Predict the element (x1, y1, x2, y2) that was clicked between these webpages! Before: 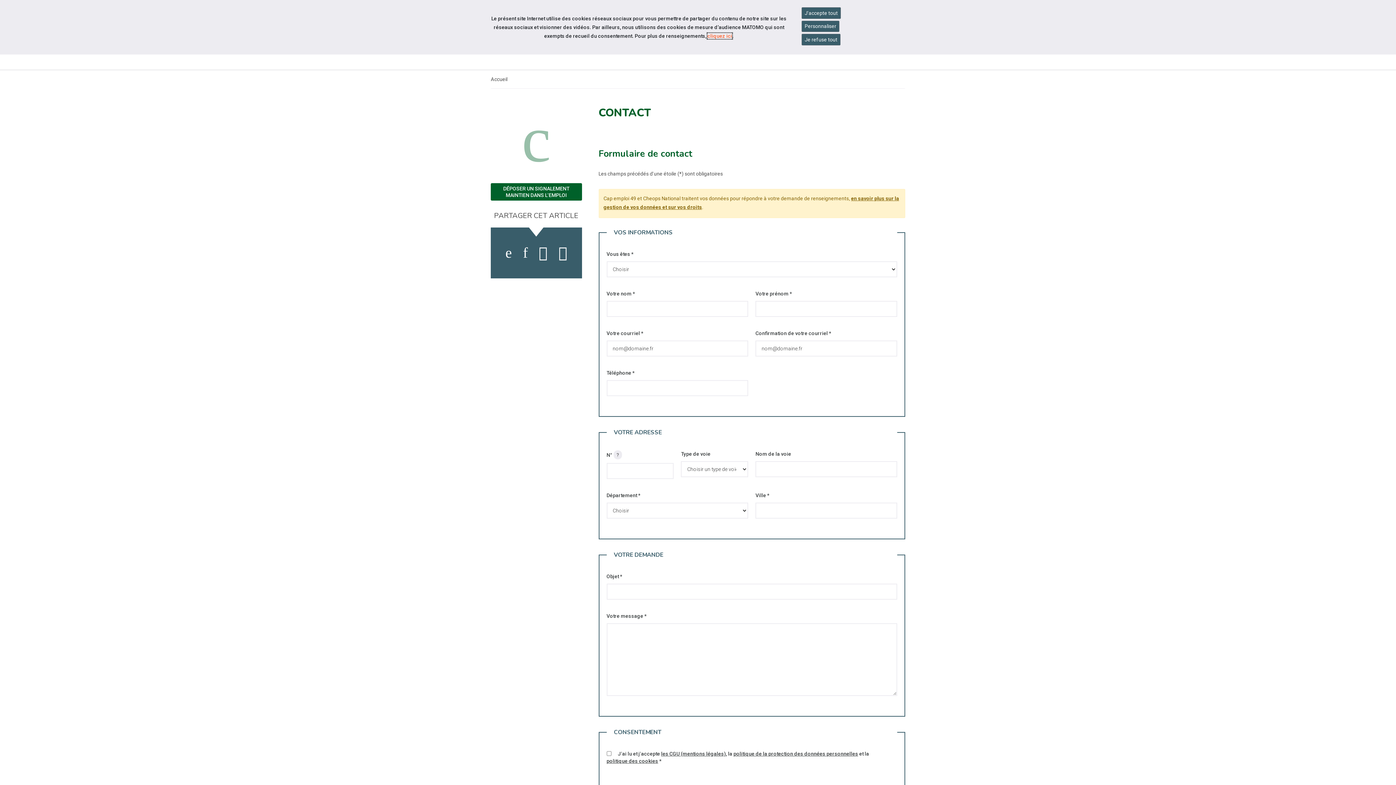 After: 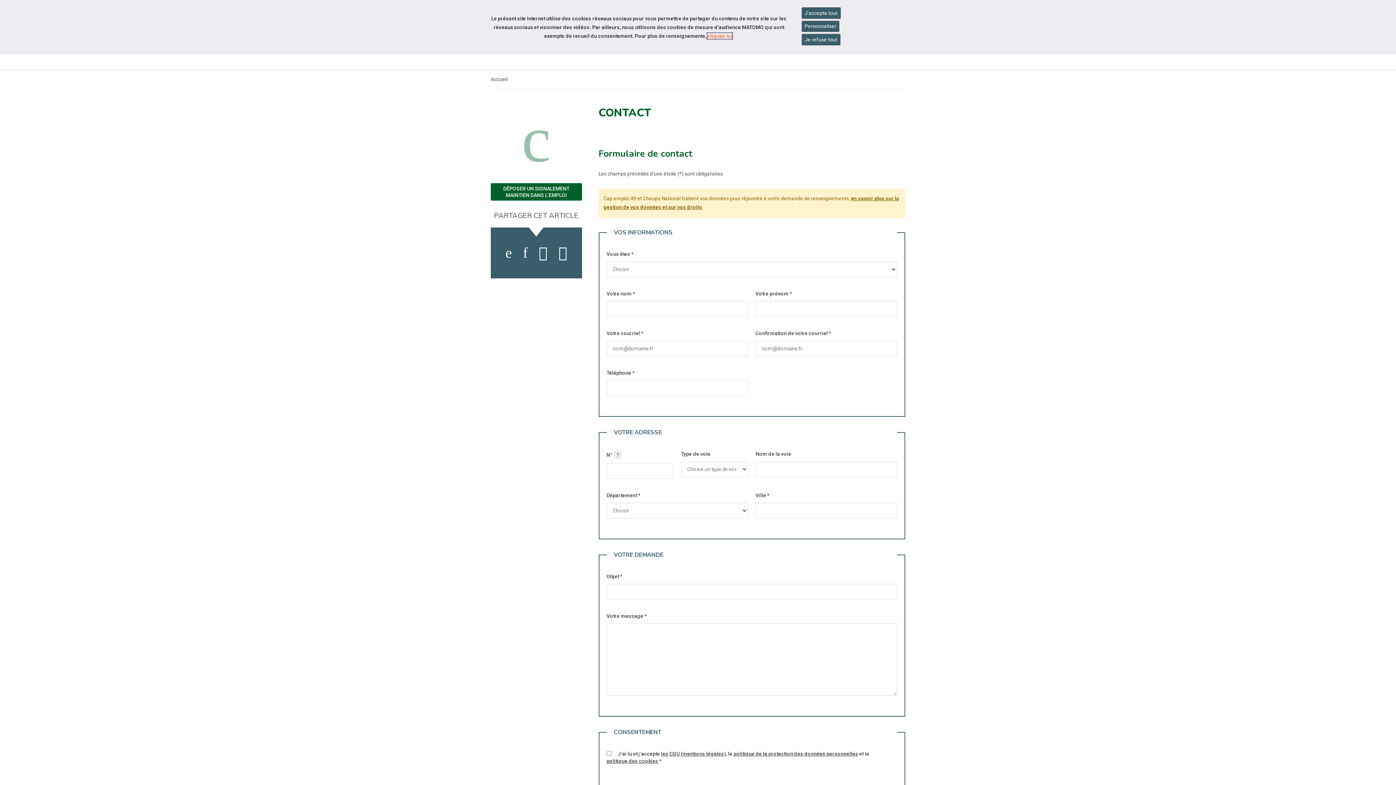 Action: bbox: (707, 33, 732, 38) label: Consulter la politique des cookies (nouvelle fenêtre)